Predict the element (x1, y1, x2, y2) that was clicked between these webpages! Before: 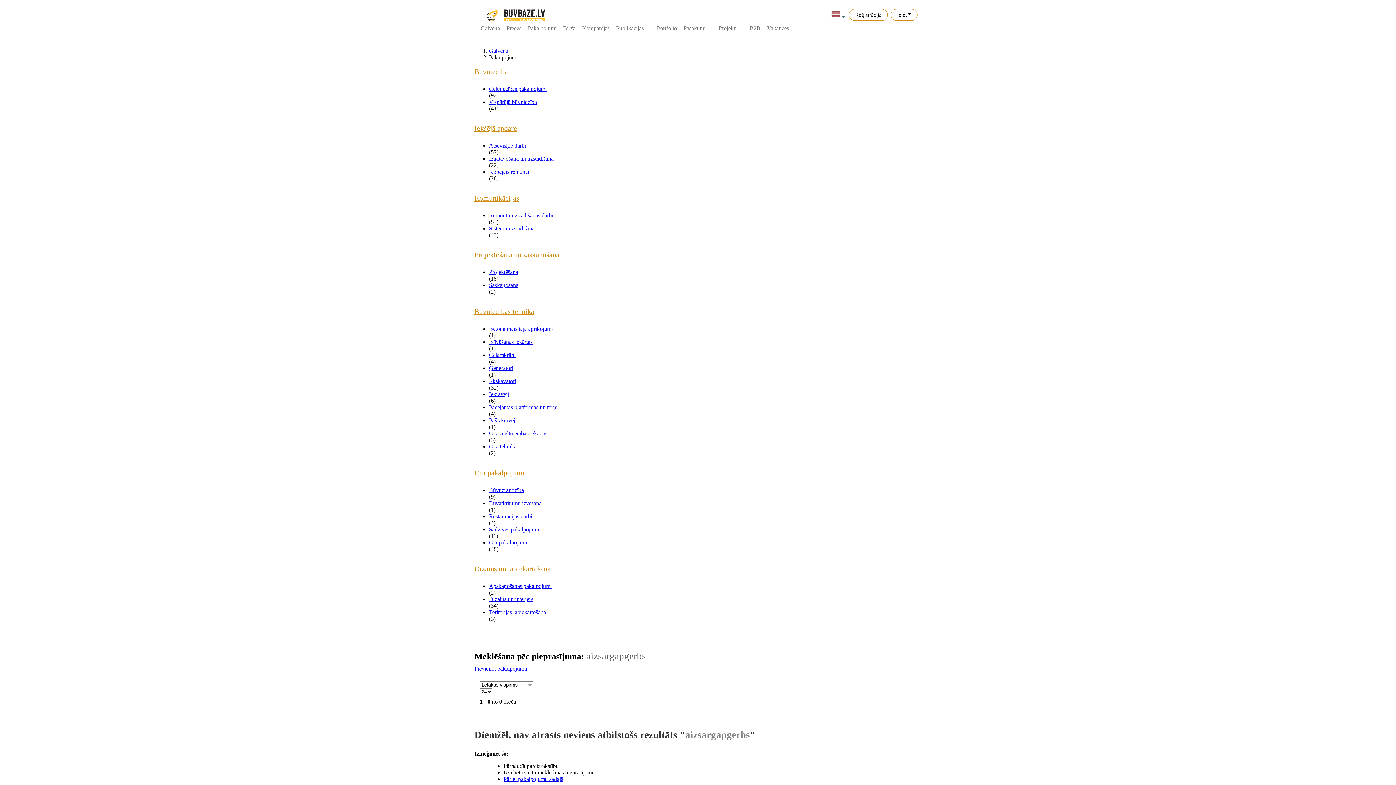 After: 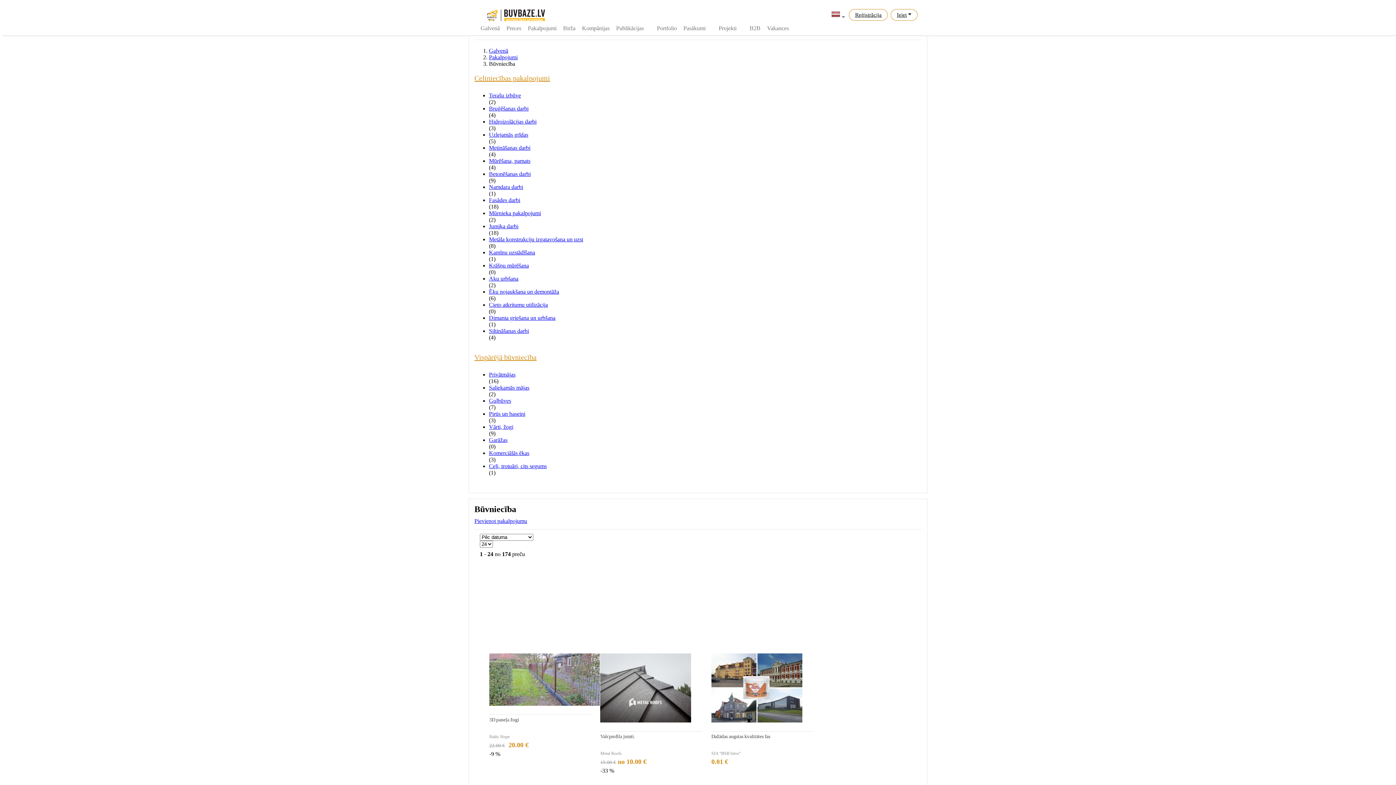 Action: label: Būvniecība bbox: (474, 67, 508, 75)